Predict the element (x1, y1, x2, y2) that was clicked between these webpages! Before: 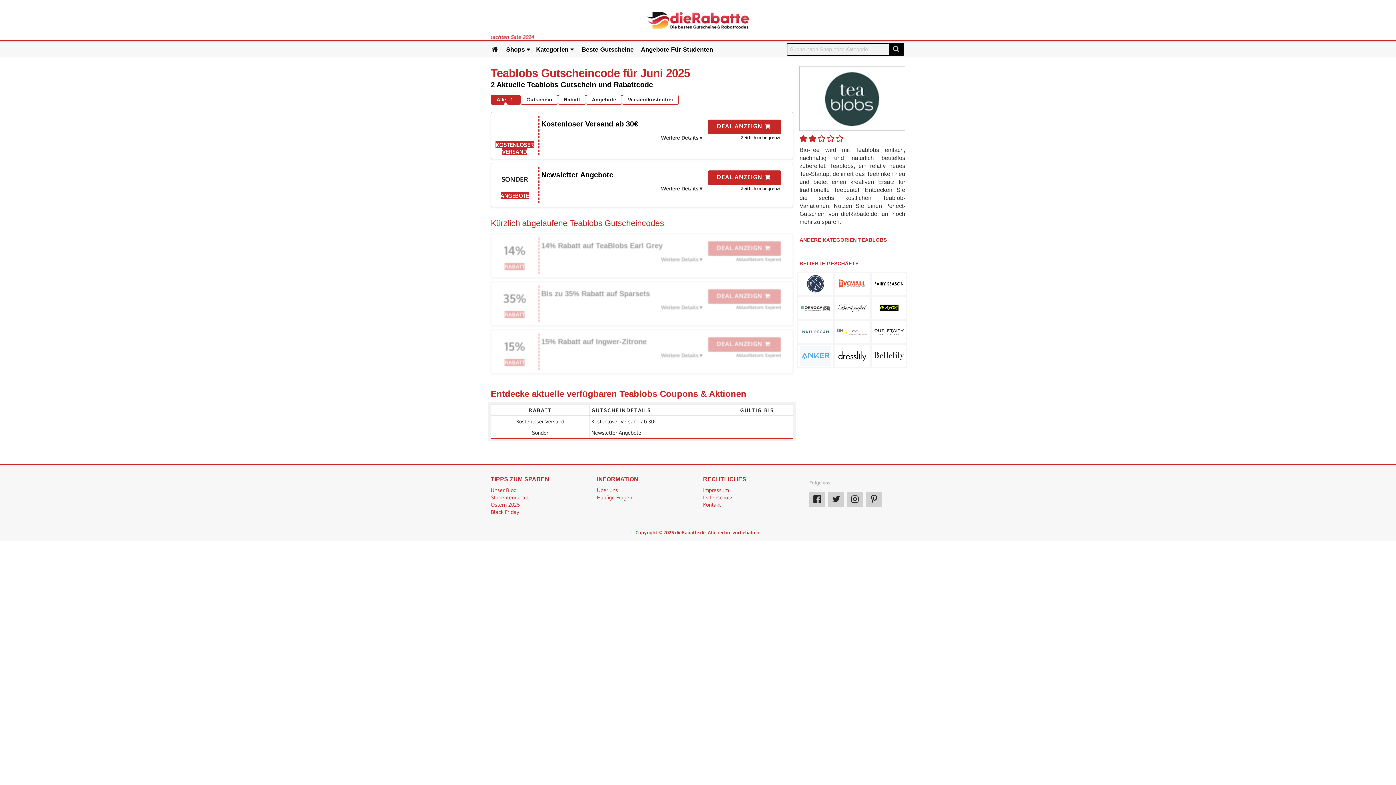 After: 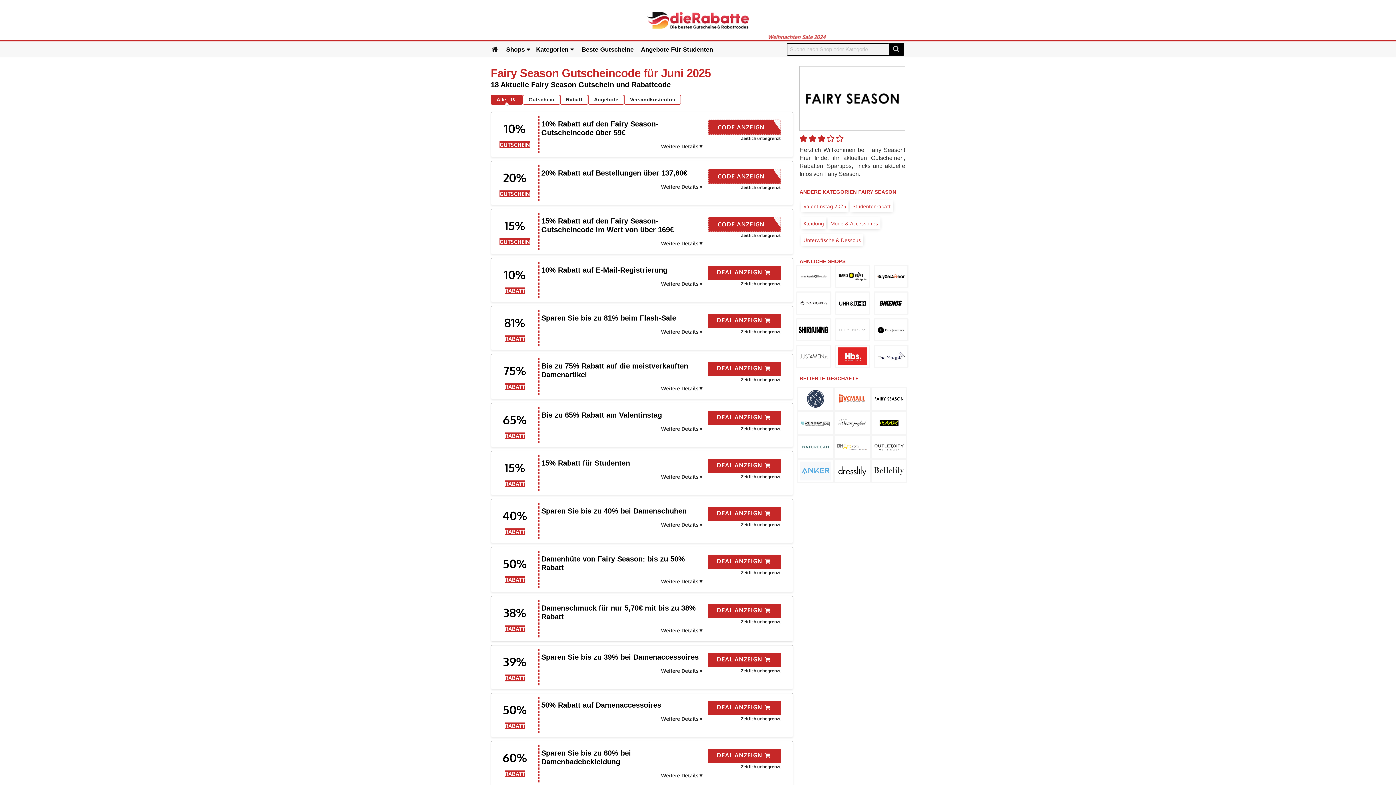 Action: bbox: (872, 273, 906, 294)